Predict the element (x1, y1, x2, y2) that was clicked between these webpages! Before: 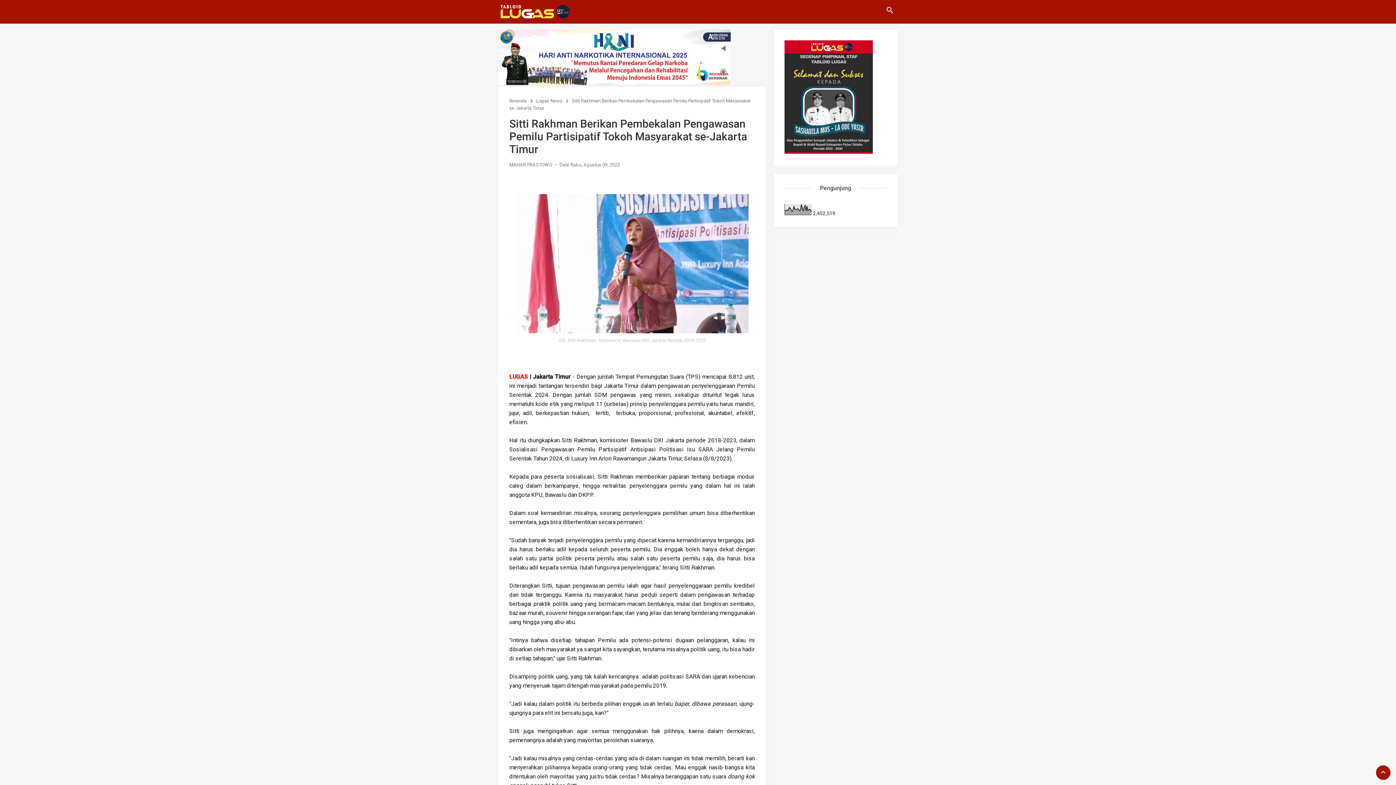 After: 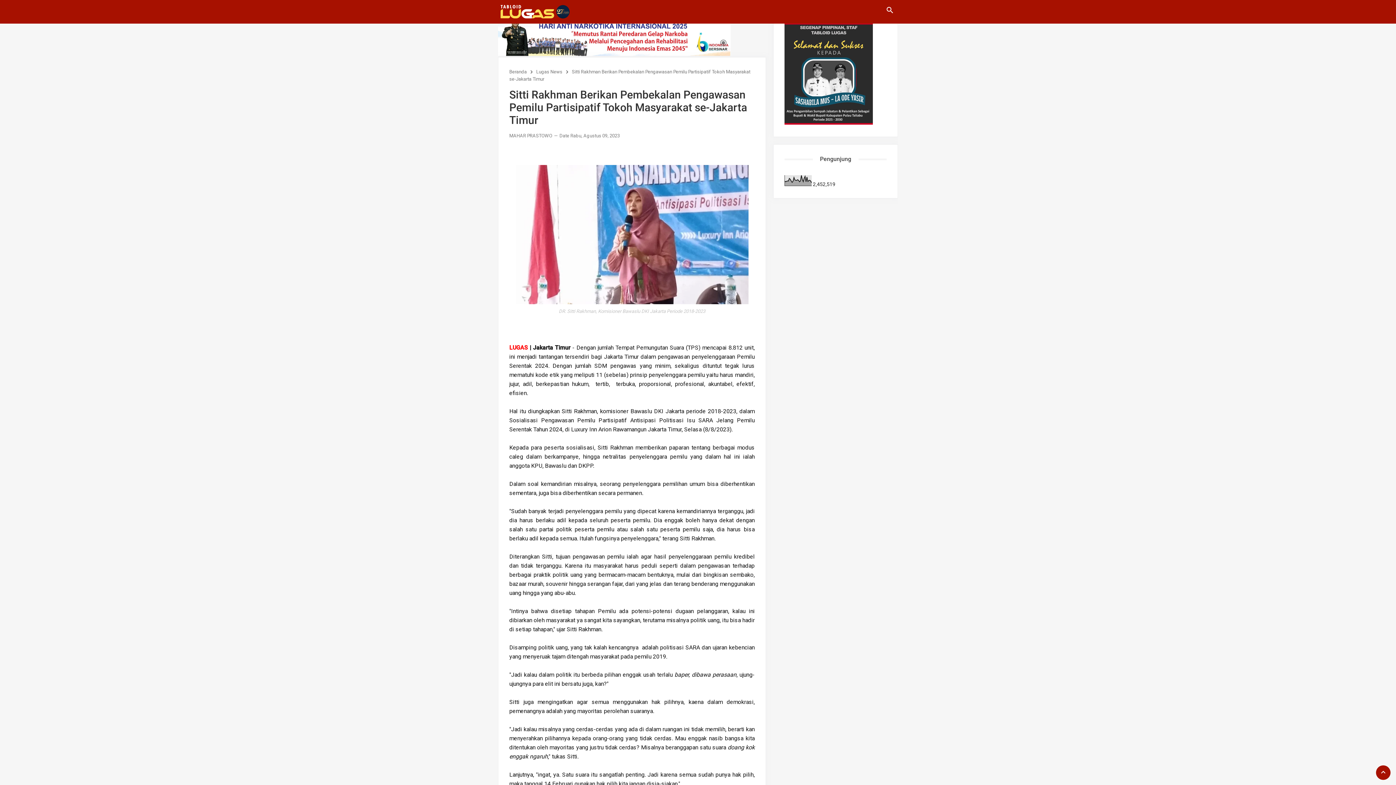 Action: bbox: (1376, 765, 1390, 780)